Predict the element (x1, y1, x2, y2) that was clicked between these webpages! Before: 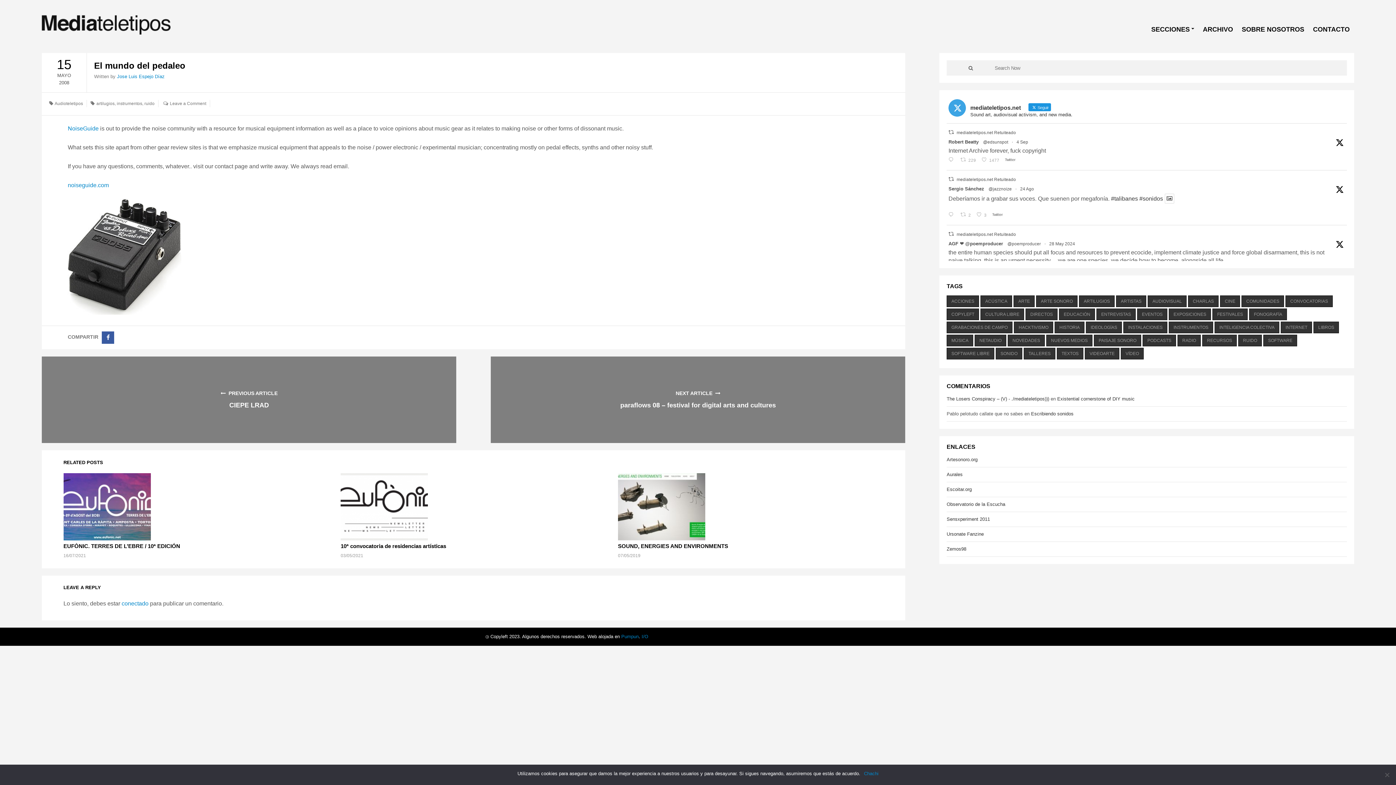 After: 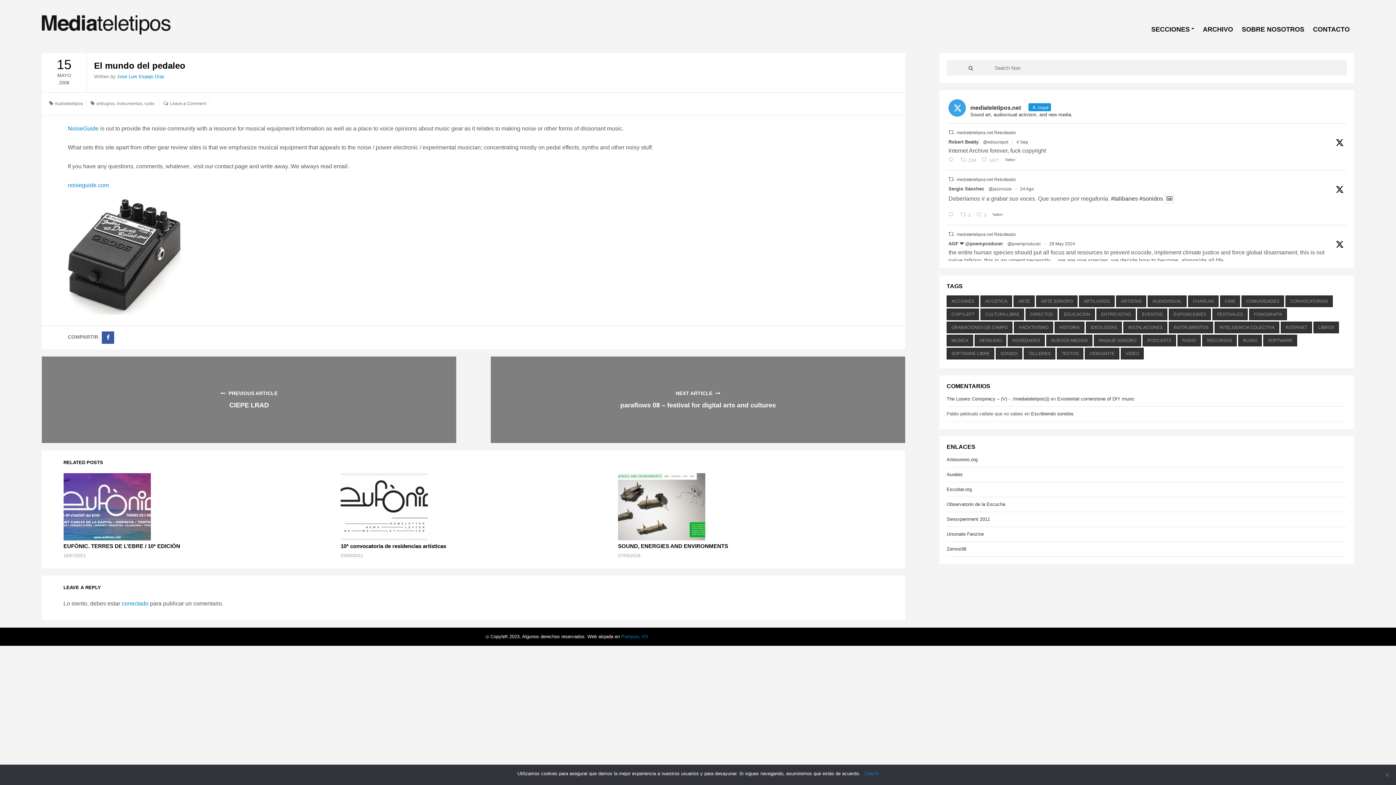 Action: label: Twitter 1831427228091183297 bbox: (1003, 157, 1020, 162)